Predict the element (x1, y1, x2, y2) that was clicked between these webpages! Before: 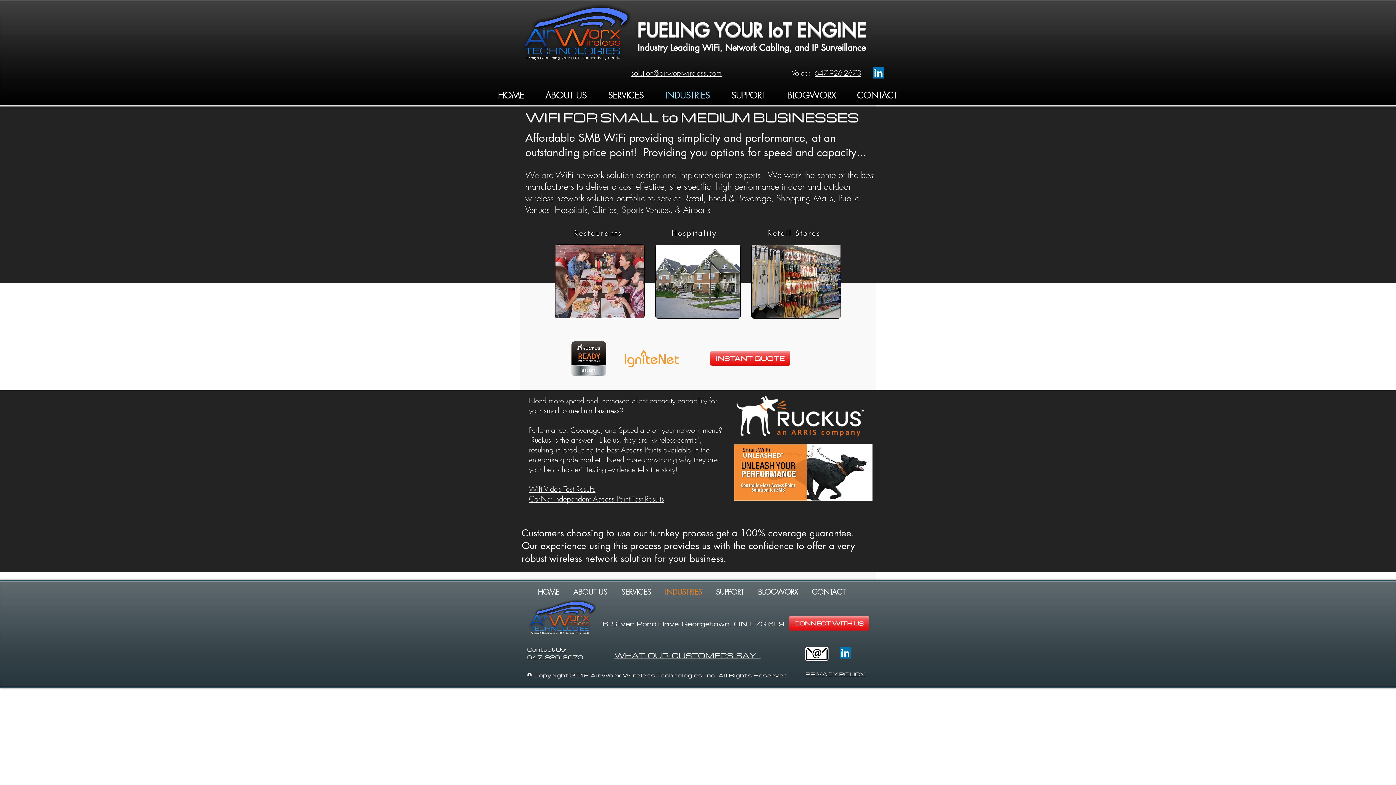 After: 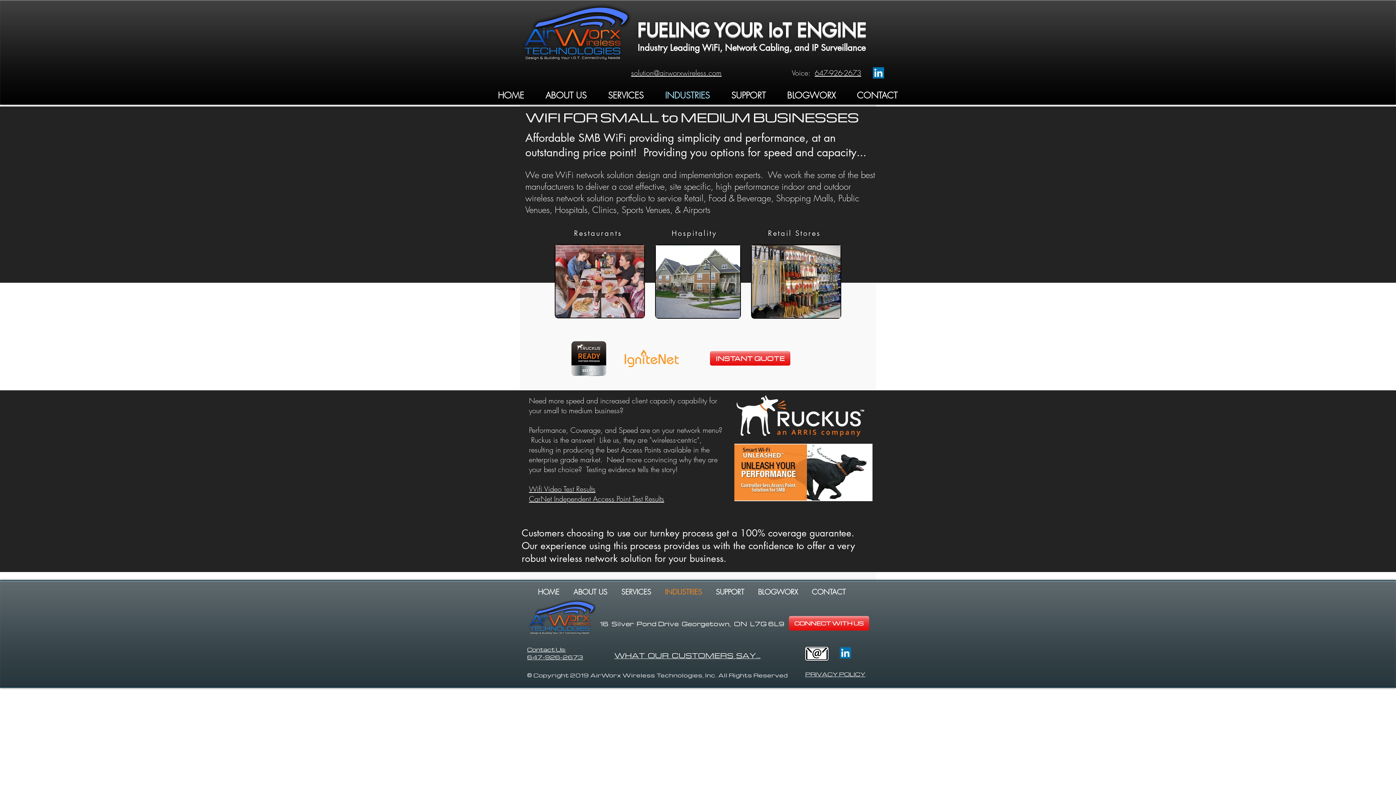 Action: label: Wifi Video Test Results bbox: (529, 484, 595, 494)